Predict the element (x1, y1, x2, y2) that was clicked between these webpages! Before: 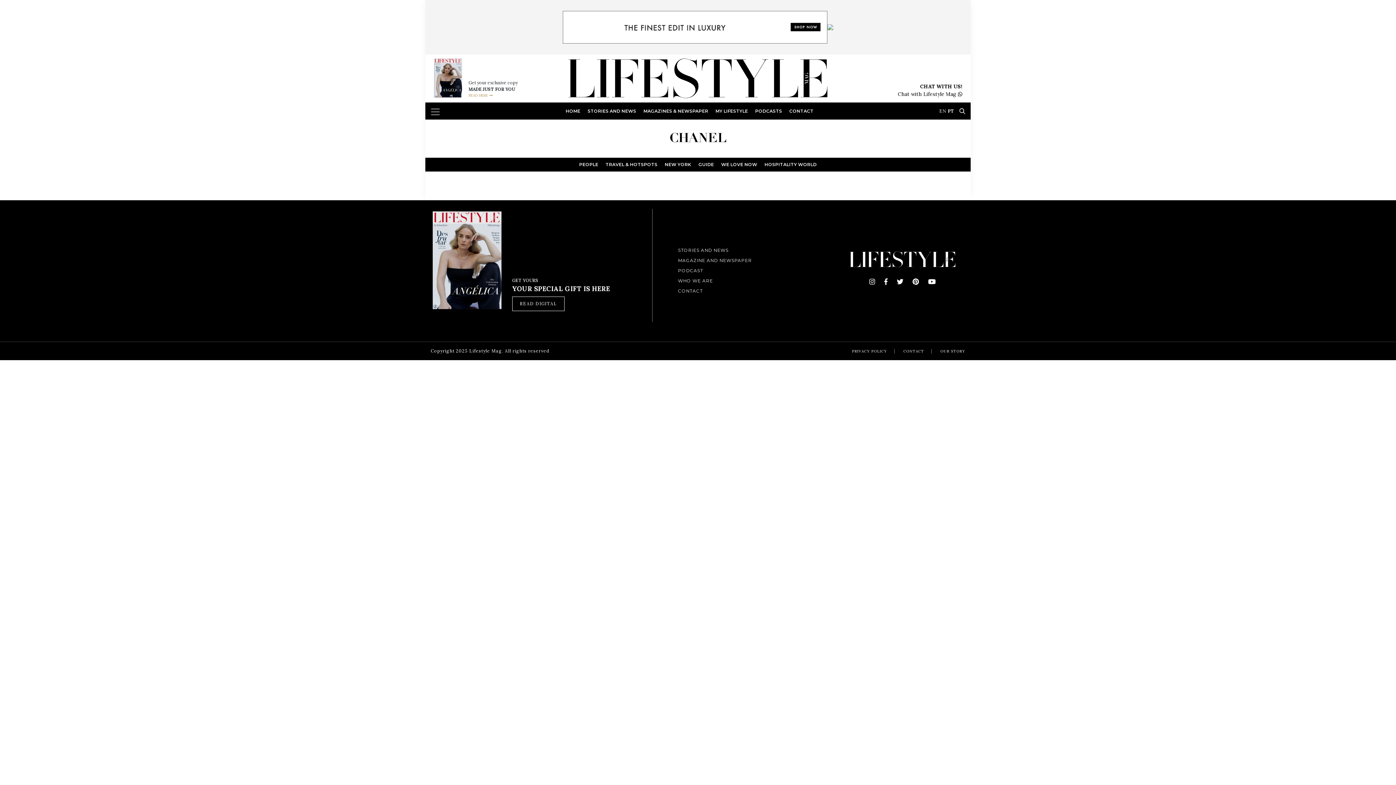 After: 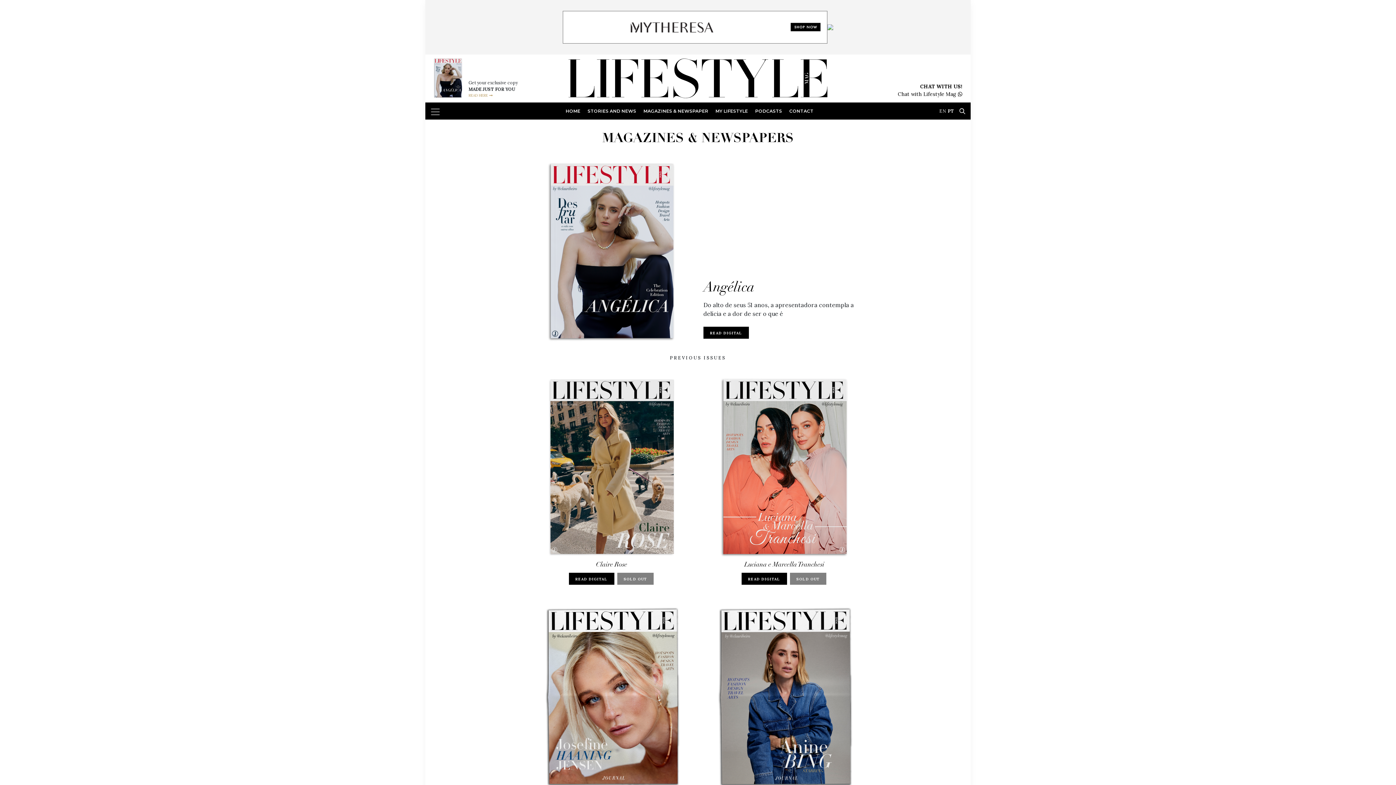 Action: label: READ DIGITAL bbox: (512, 296, 564, 311)